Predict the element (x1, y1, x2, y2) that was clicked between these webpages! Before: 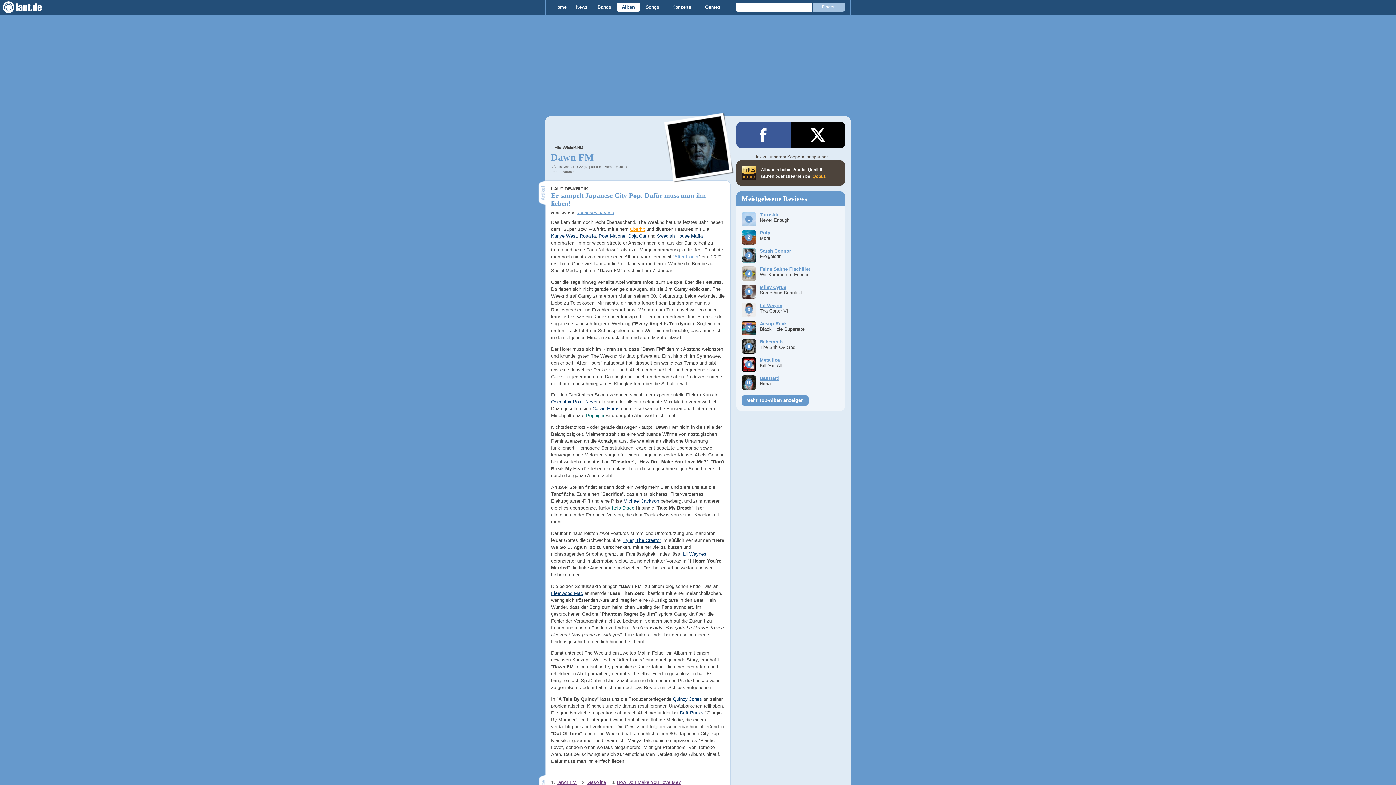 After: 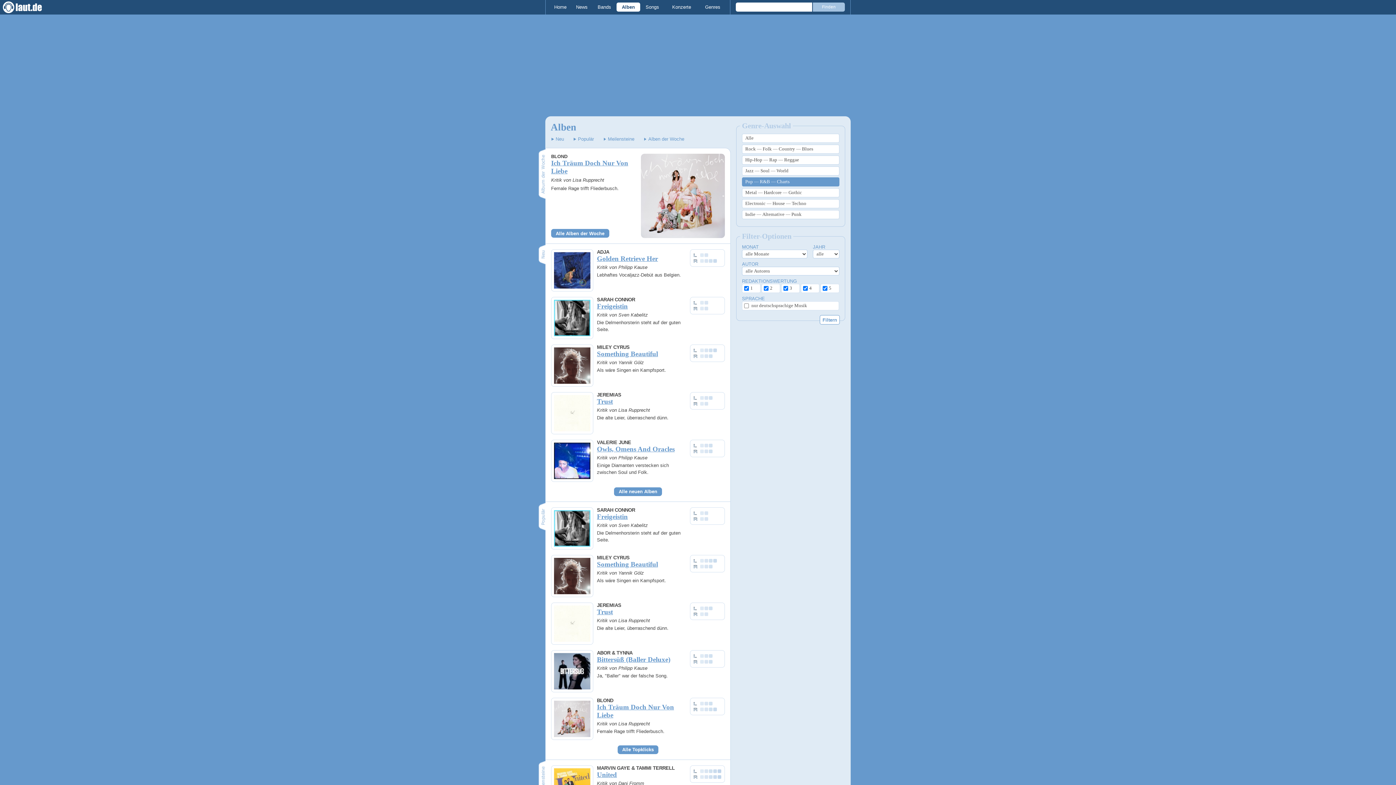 Action: bbox: (551, 170, 557, 174) label: Pop